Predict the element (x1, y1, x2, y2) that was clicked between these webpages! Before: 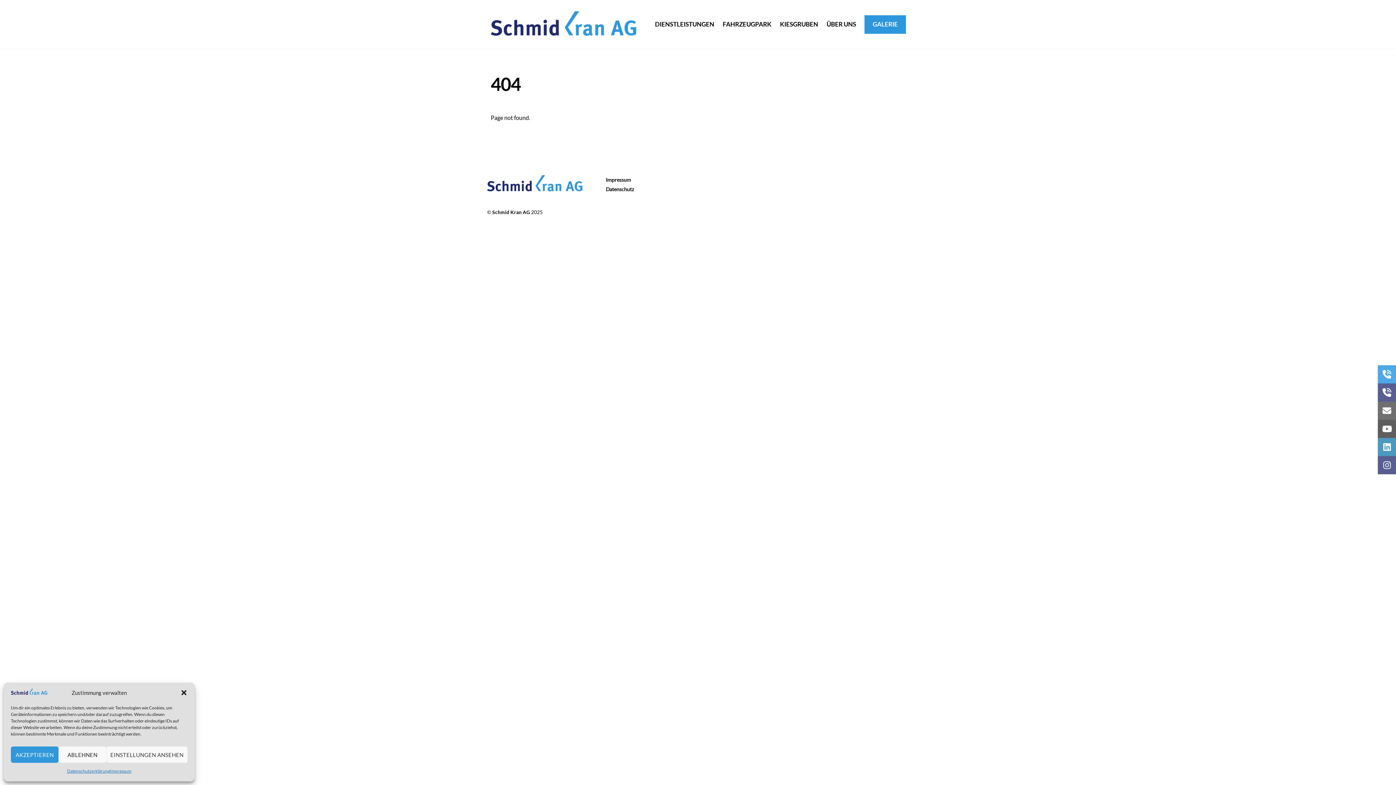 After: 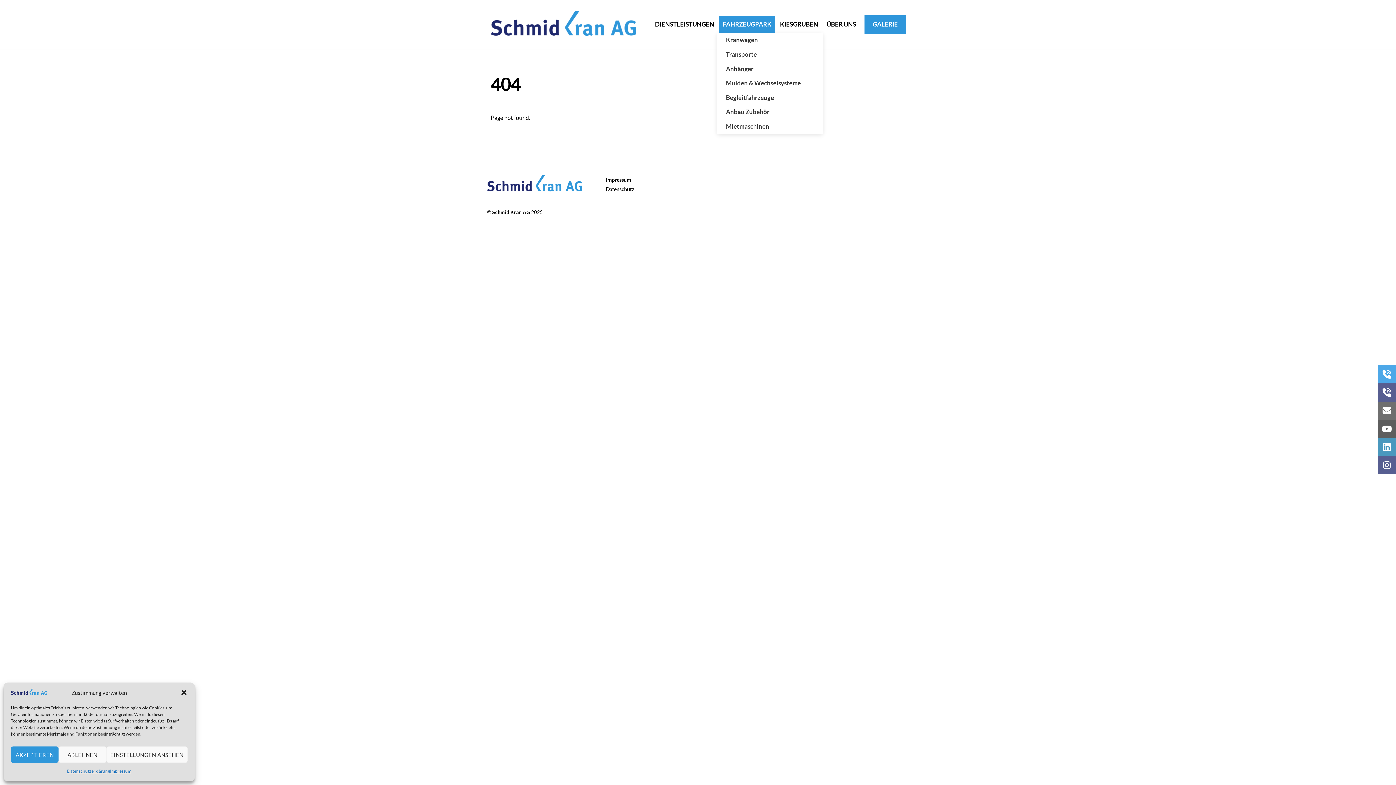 Action: label: FAHRZEUGPARK bbox: (719, 16, 775, 32)